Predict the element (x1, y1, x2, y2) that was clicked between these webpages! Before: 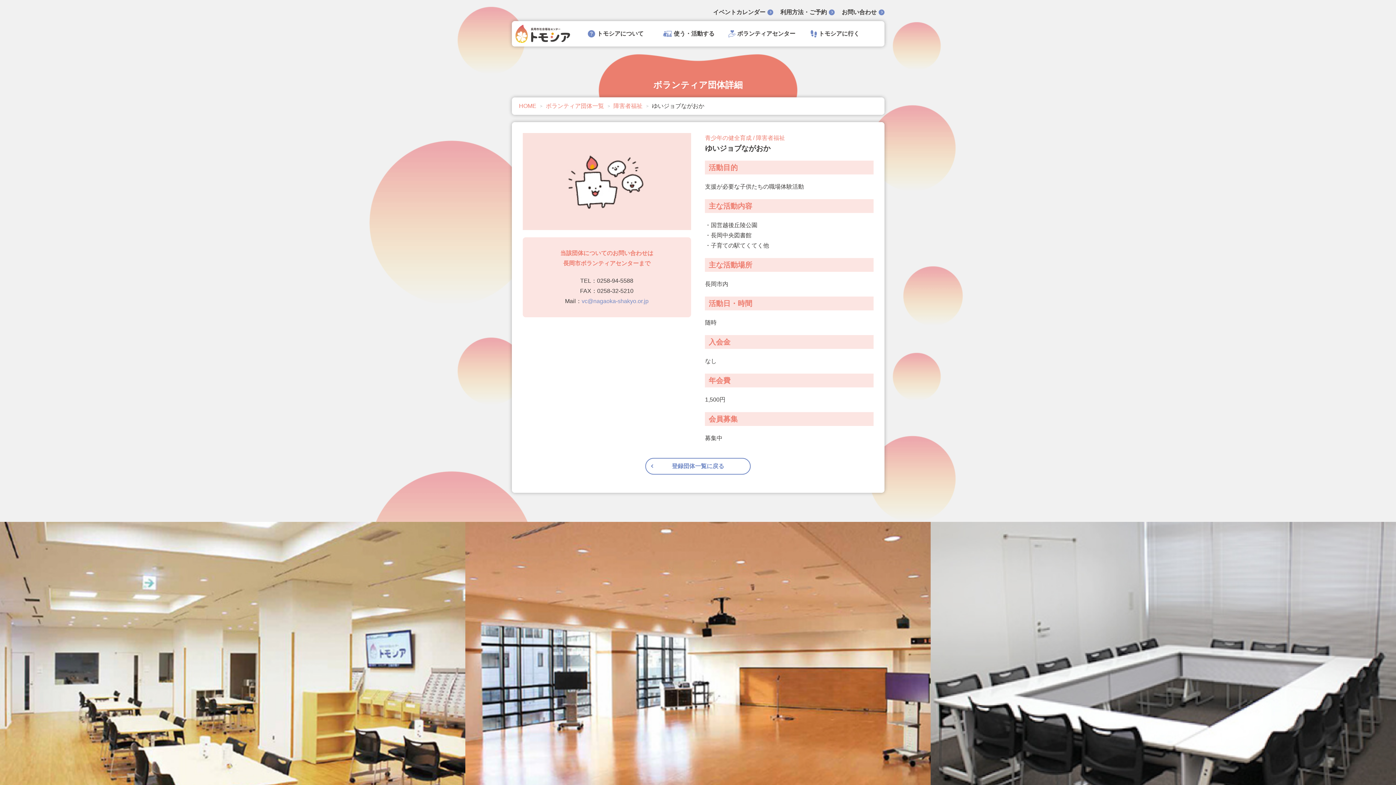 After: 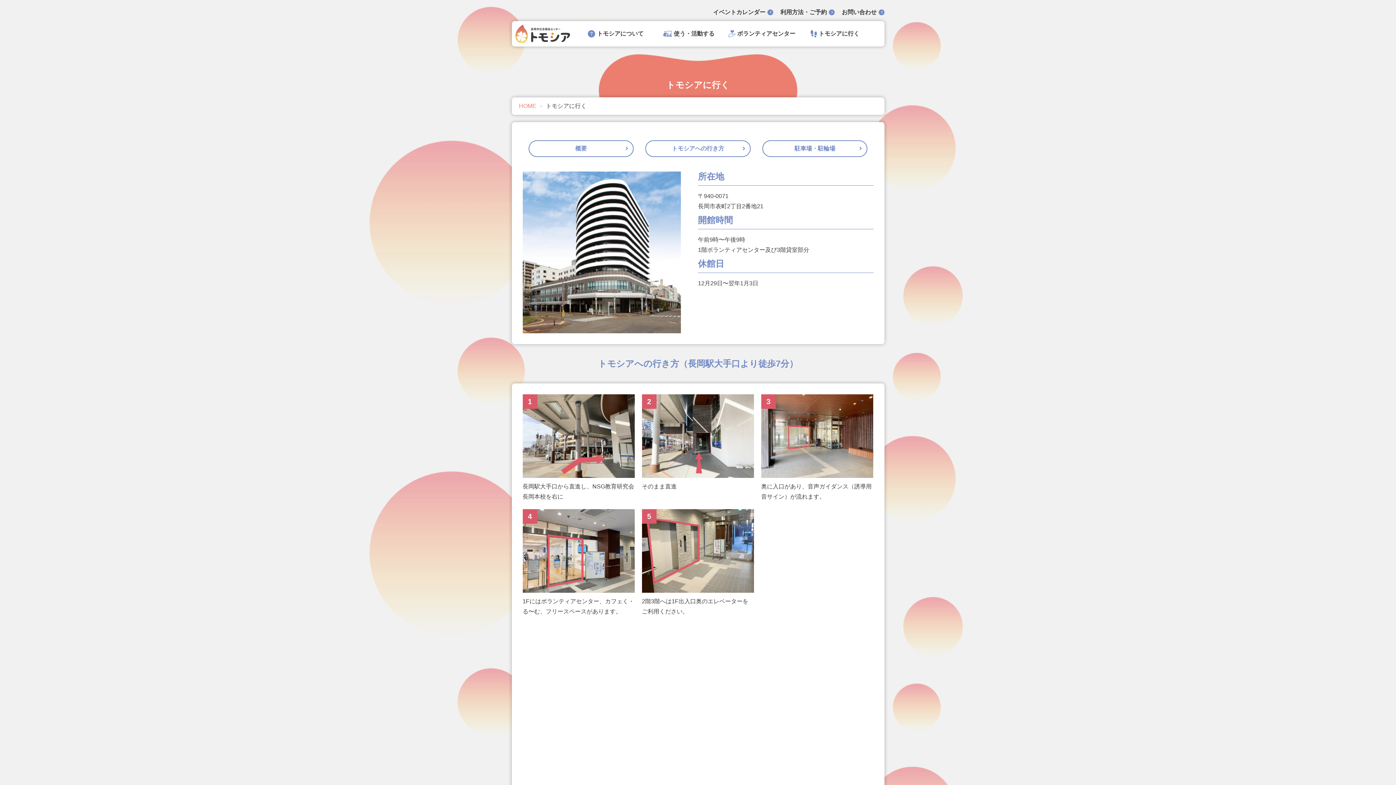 Action: bbox: (798, 28, 871, 38) label: トモシアに行く